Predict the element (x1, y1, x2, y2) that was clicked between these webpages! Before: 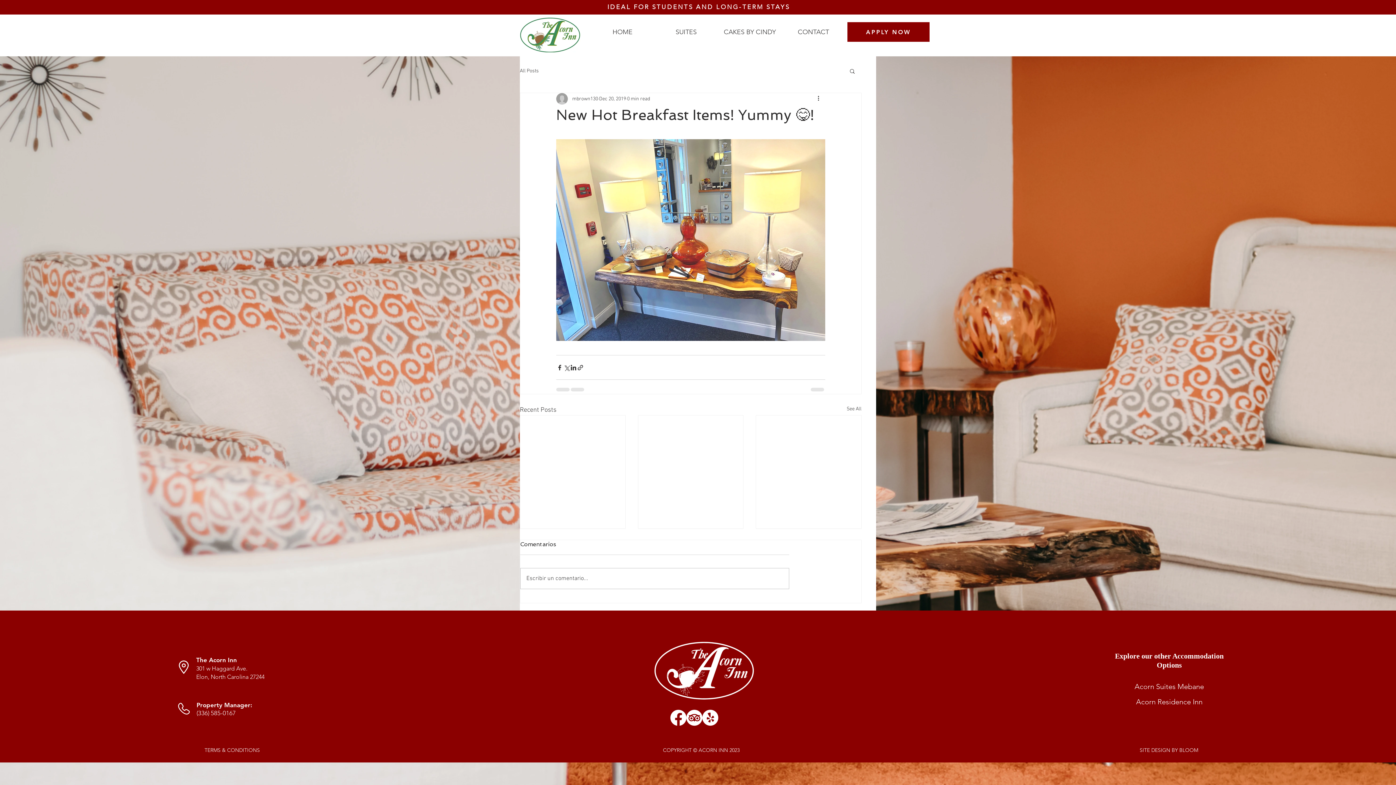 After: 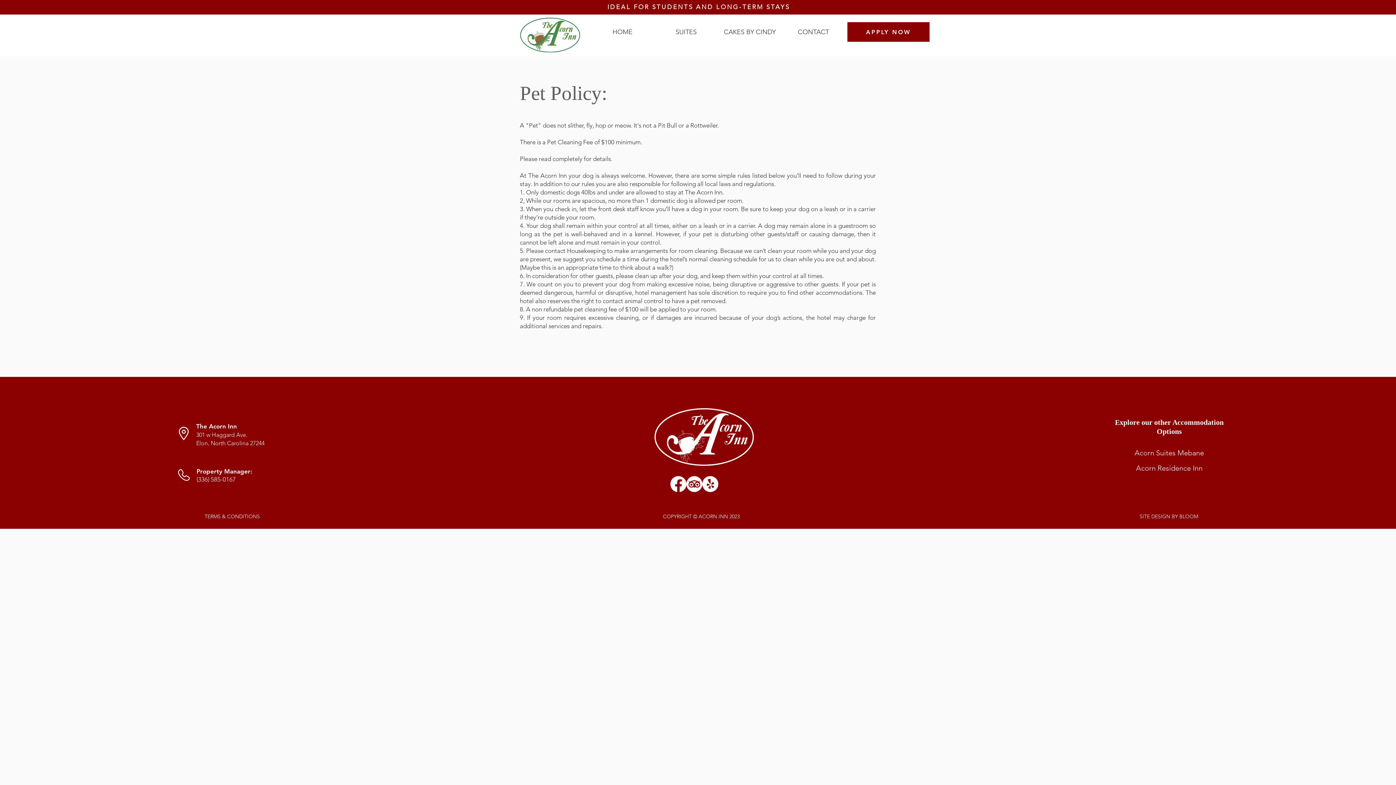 Action: bbox: (204, 748, 259, 754) label: TERMS & CONDITIONS